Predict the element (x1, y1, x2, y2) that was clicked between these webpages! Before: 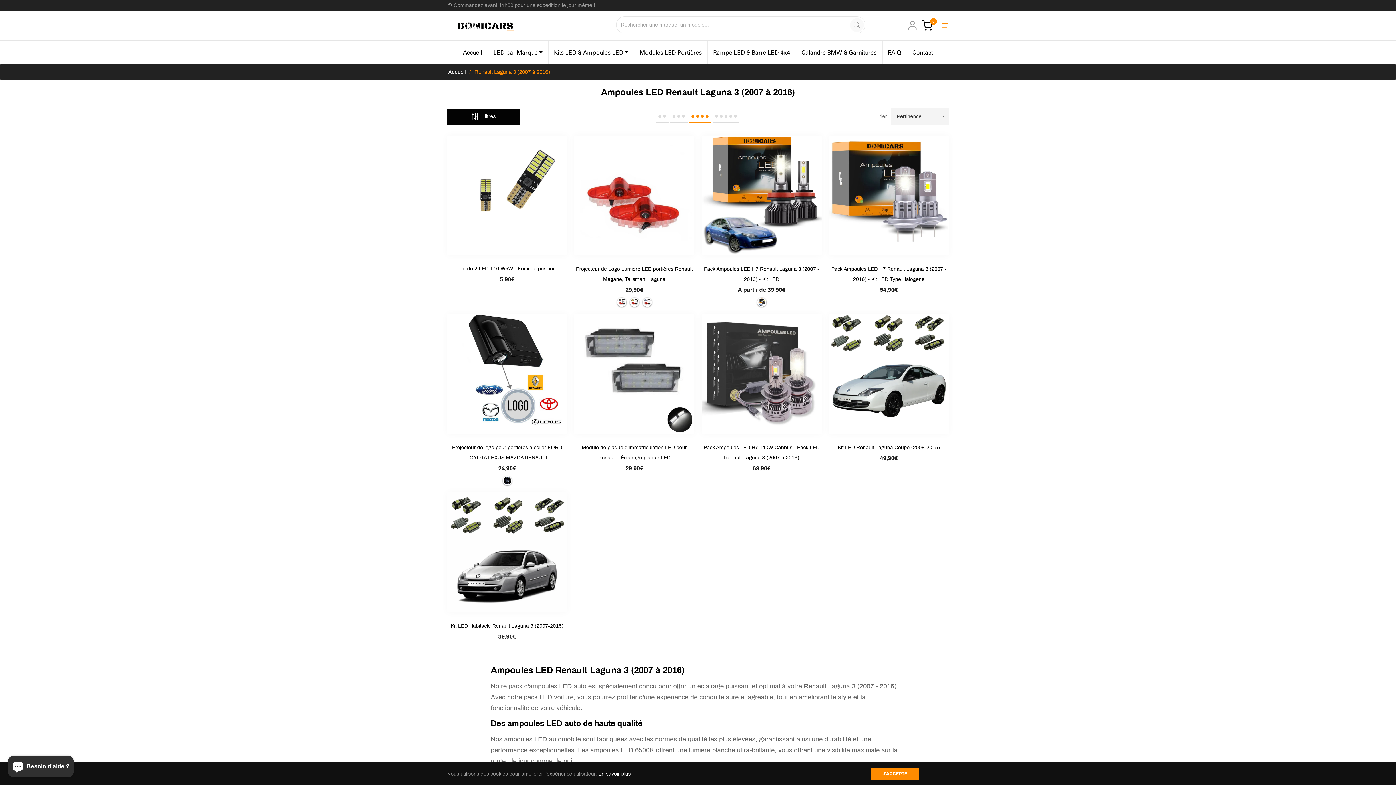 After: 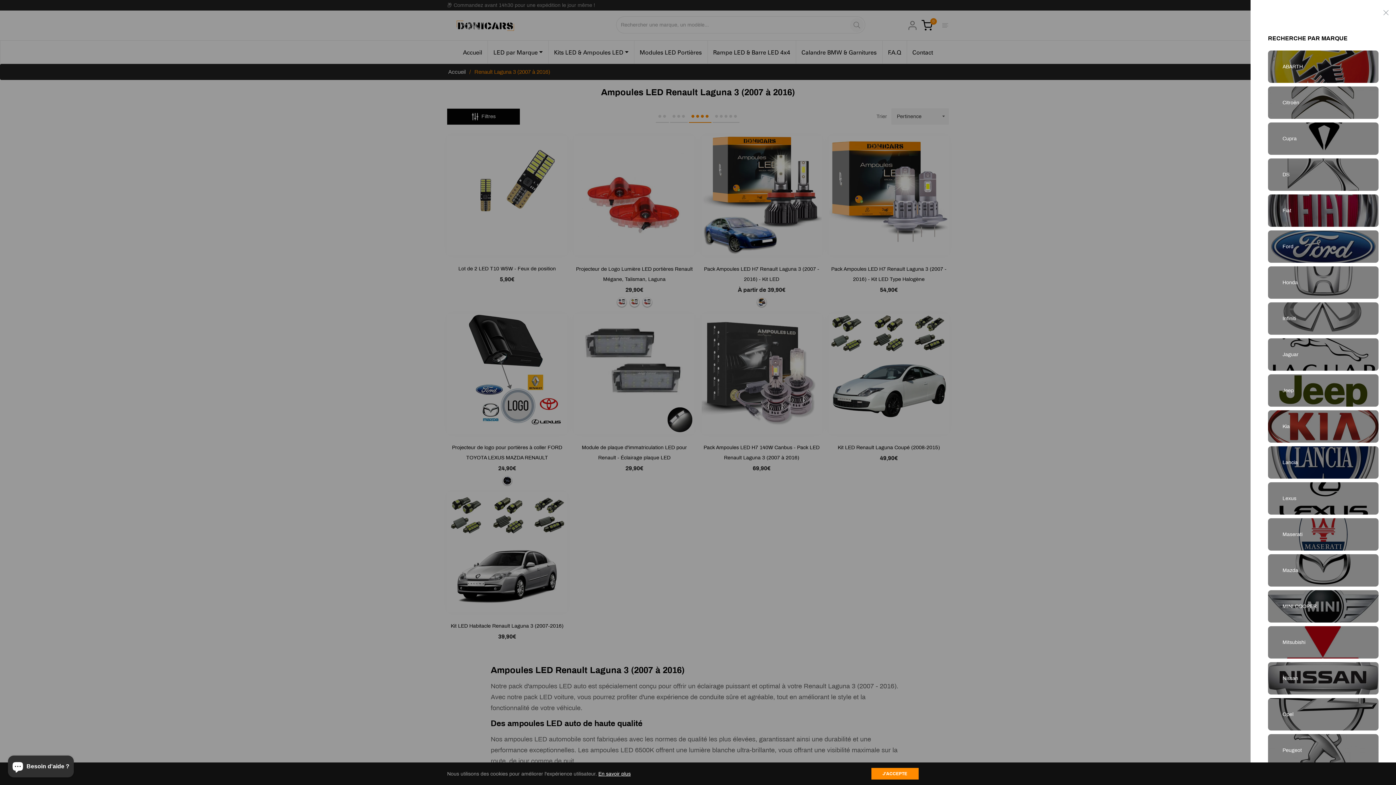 Action: bbox: (941, 21, 949, 29) label: Ouvrir le menu